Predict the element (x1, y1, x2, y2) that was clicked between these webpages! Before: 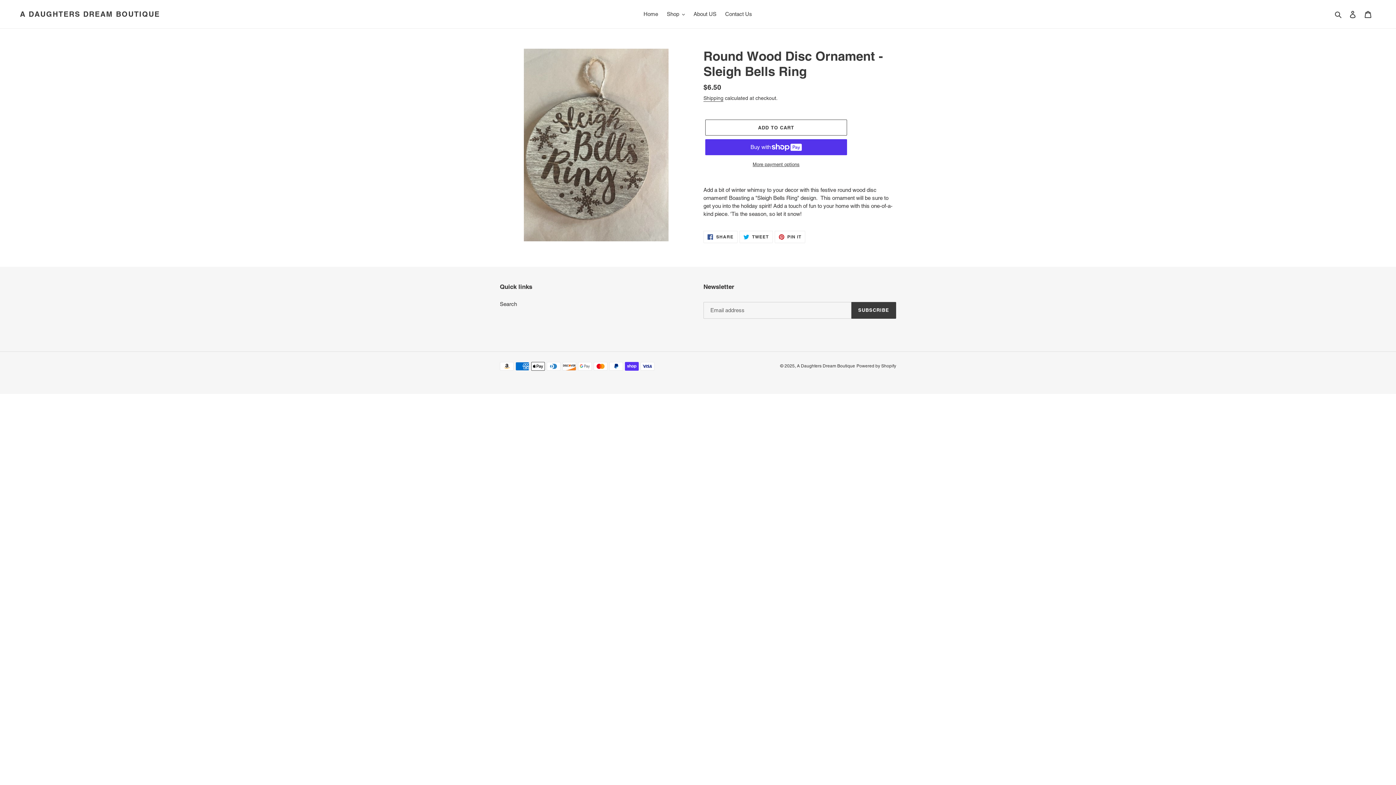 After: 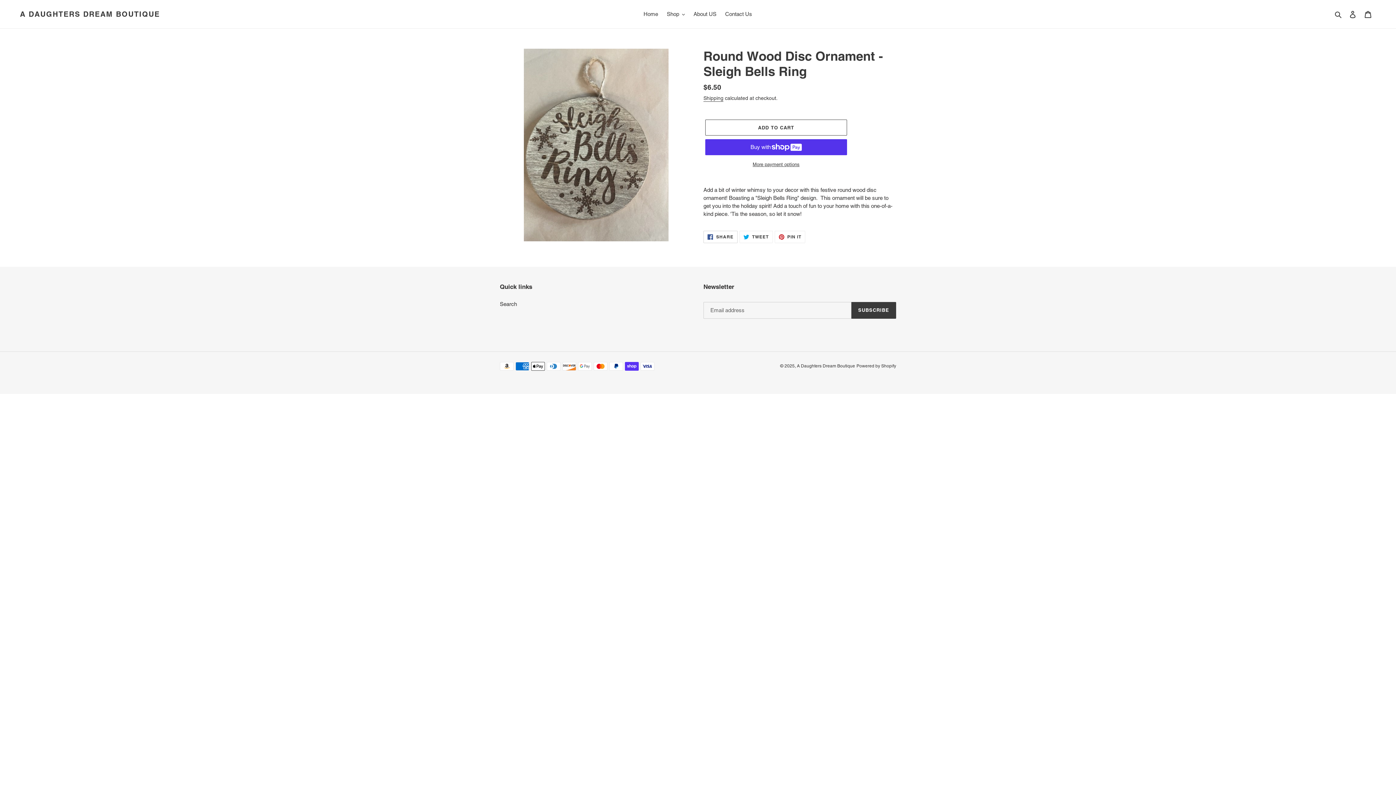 Action: label:  SHARE
SHARE ON FACEBOOK bbox: (703, 231, 737, 243)